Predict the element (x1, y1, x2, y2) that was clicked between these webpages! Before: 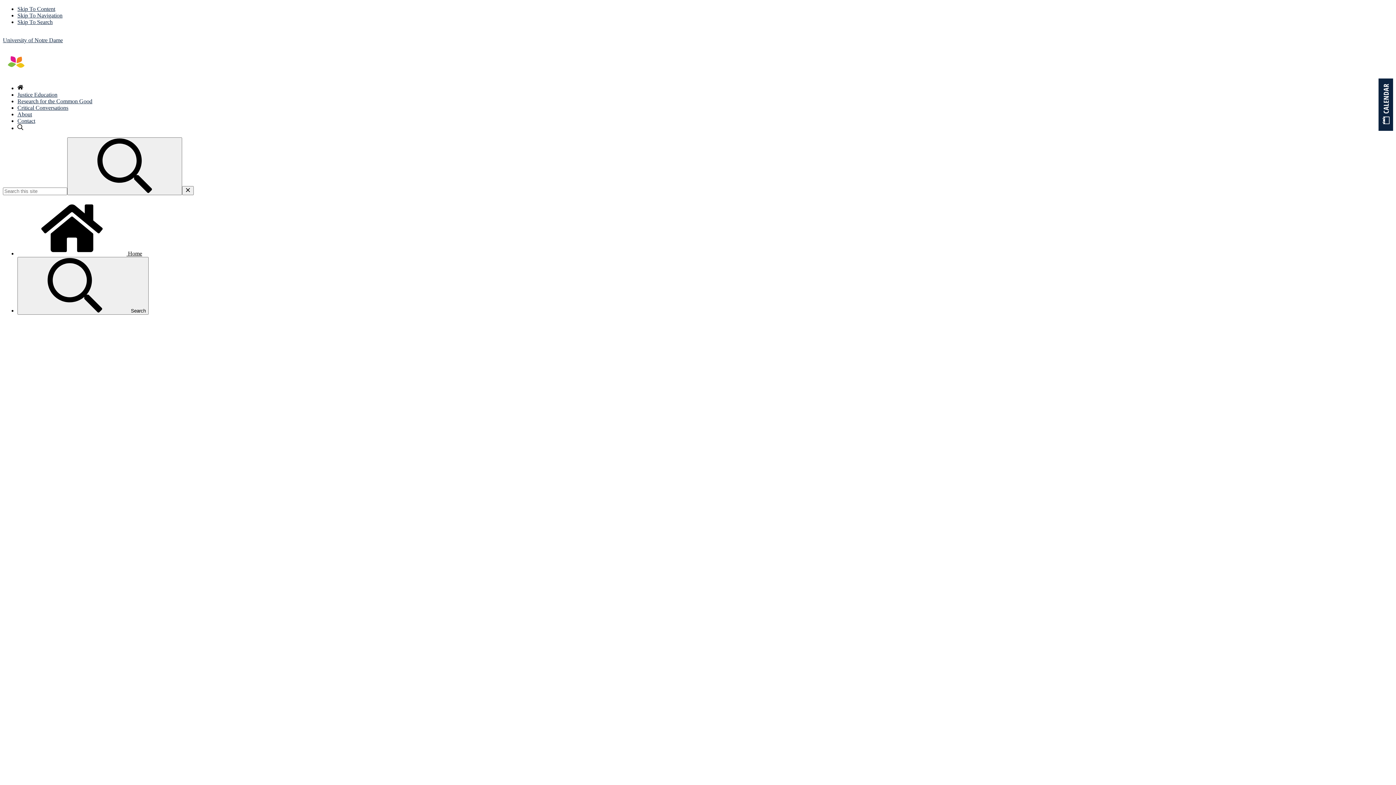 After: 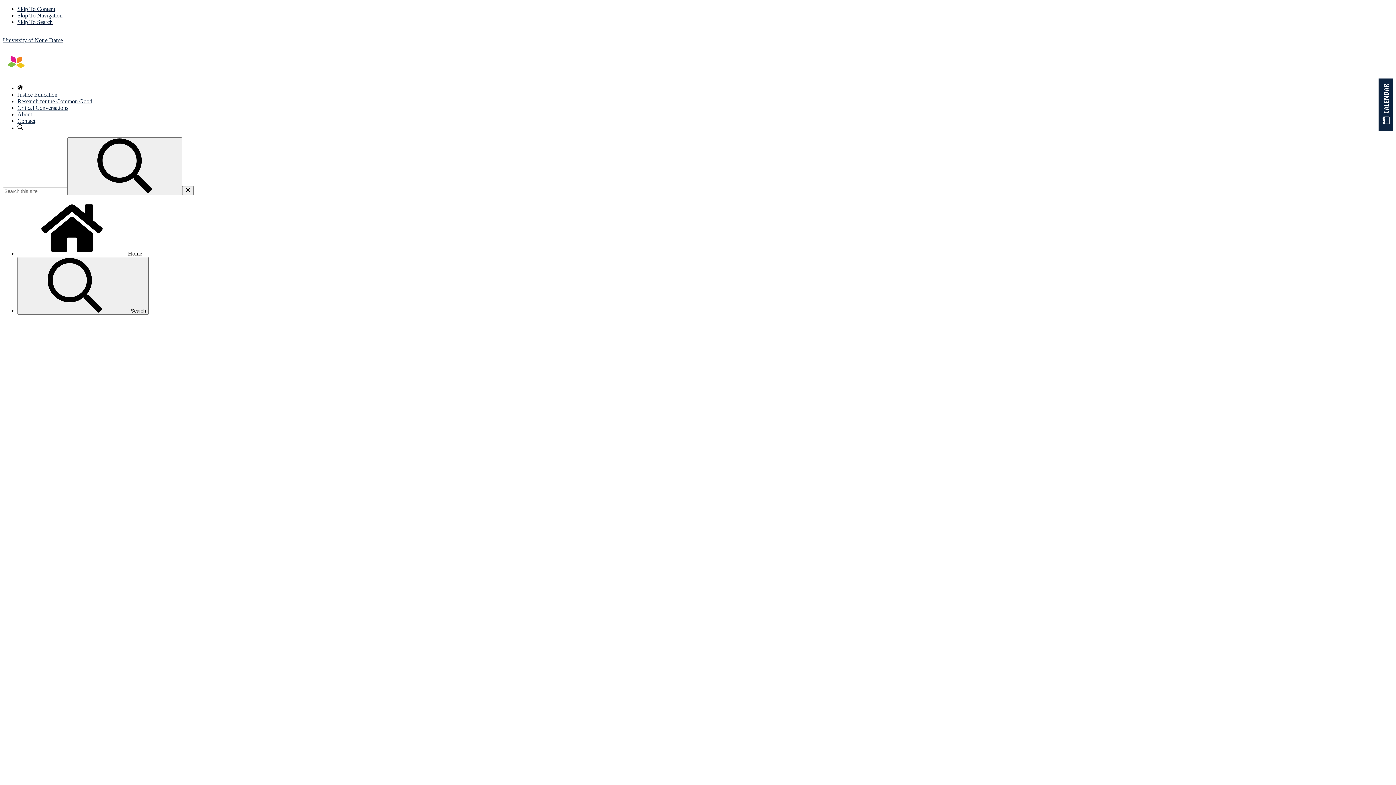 Action: bbox: (2, 49, 93, 78)